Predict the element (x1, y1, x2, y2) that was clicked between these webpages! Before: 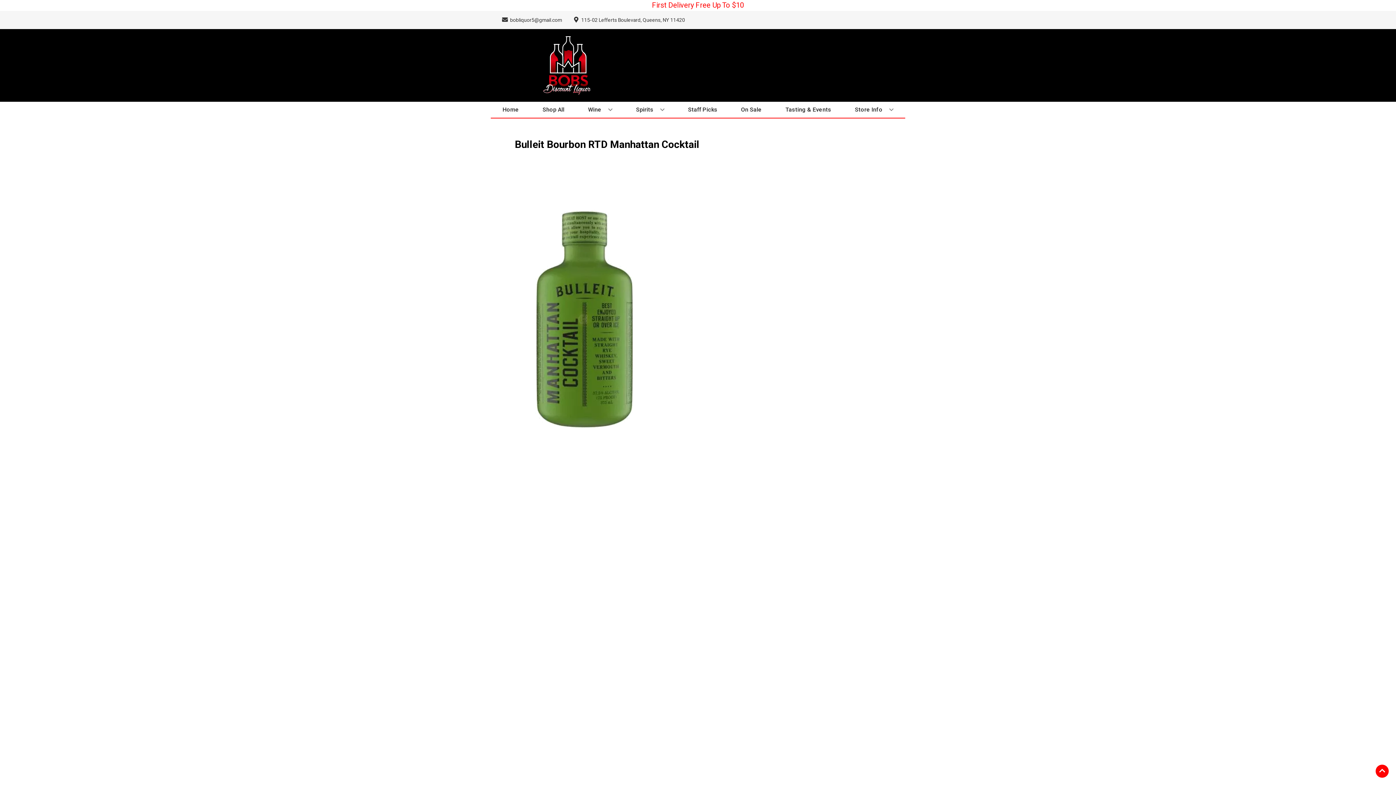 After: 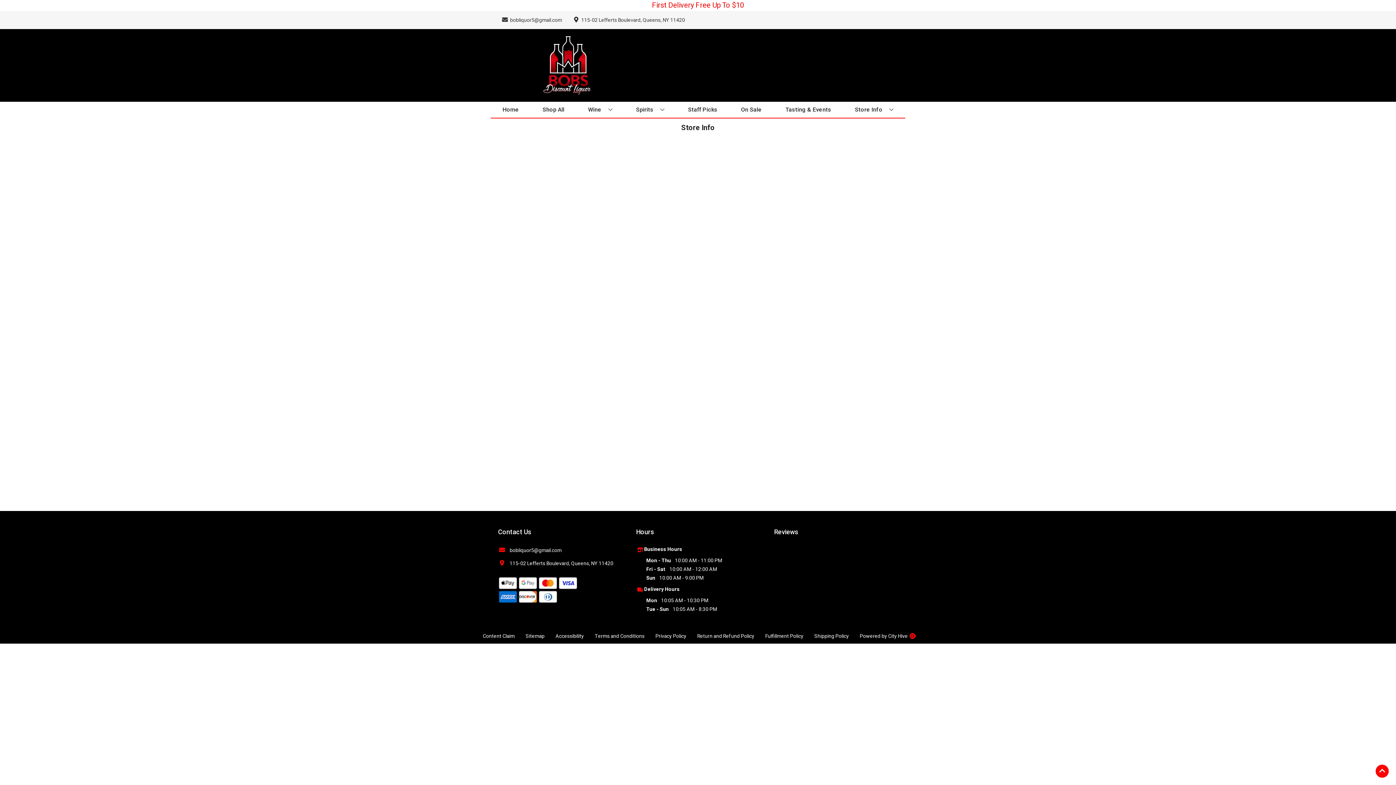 Action: label: Store Info bbox: (852, 101, 896, 117)